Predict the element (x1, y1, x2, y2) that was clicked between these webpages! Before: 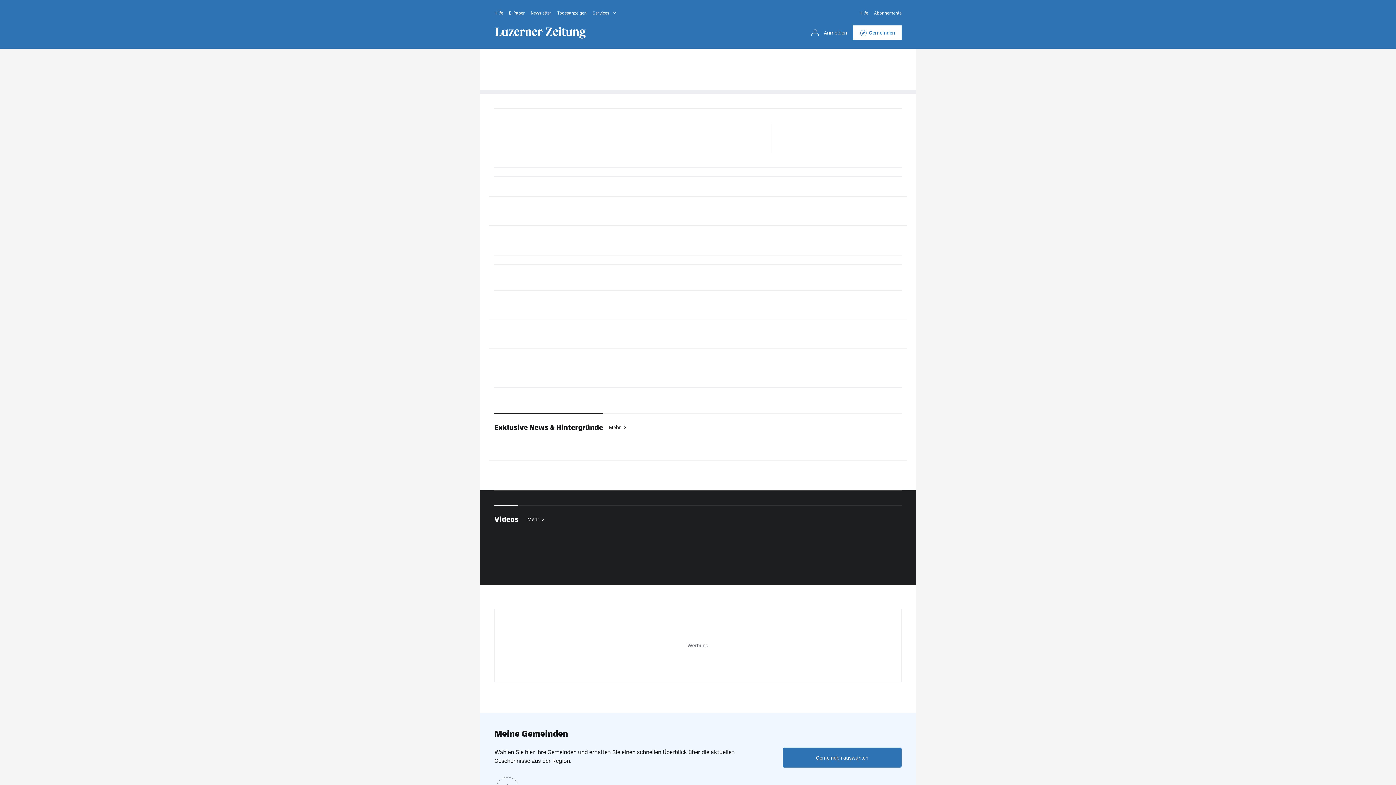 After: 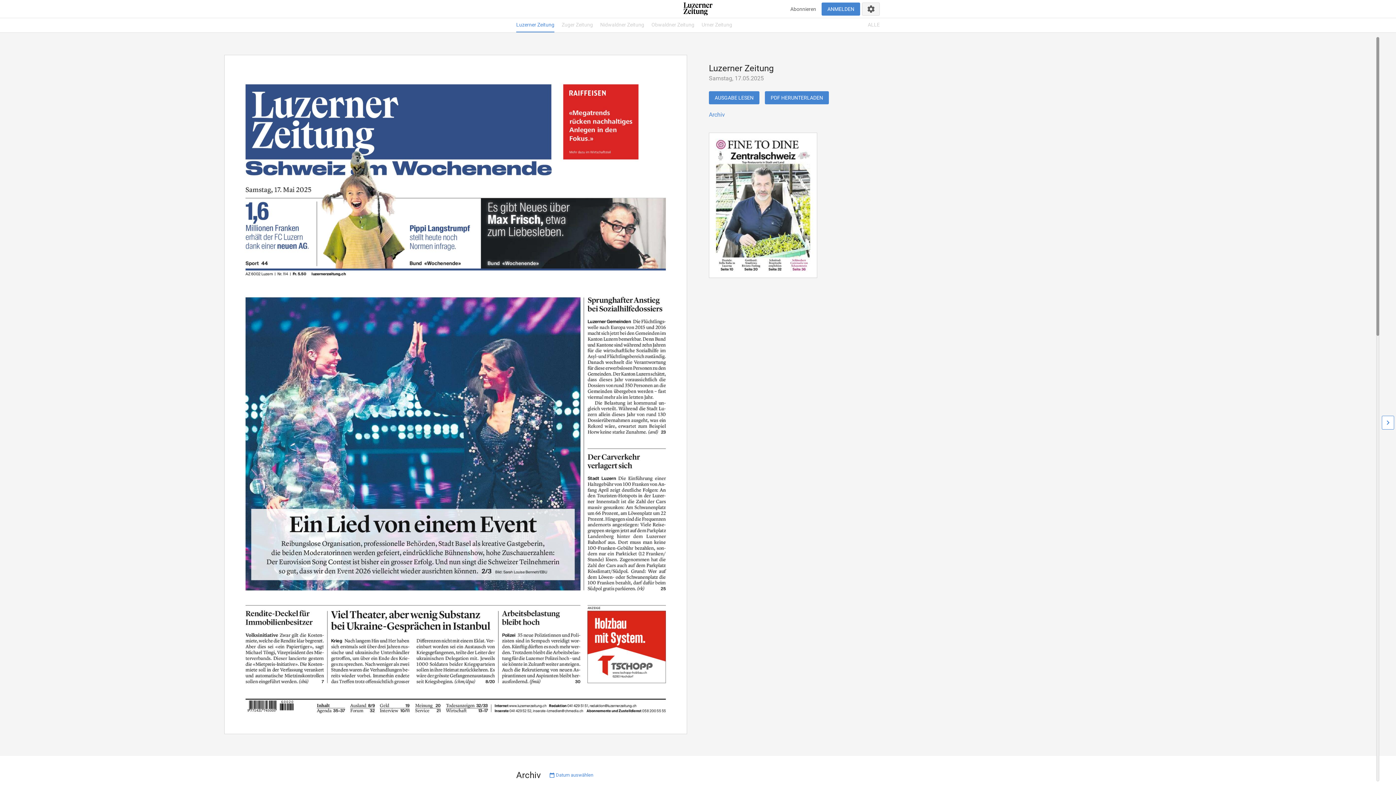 Action: label: E-Paper bbox: (509, 8, 525, 16)